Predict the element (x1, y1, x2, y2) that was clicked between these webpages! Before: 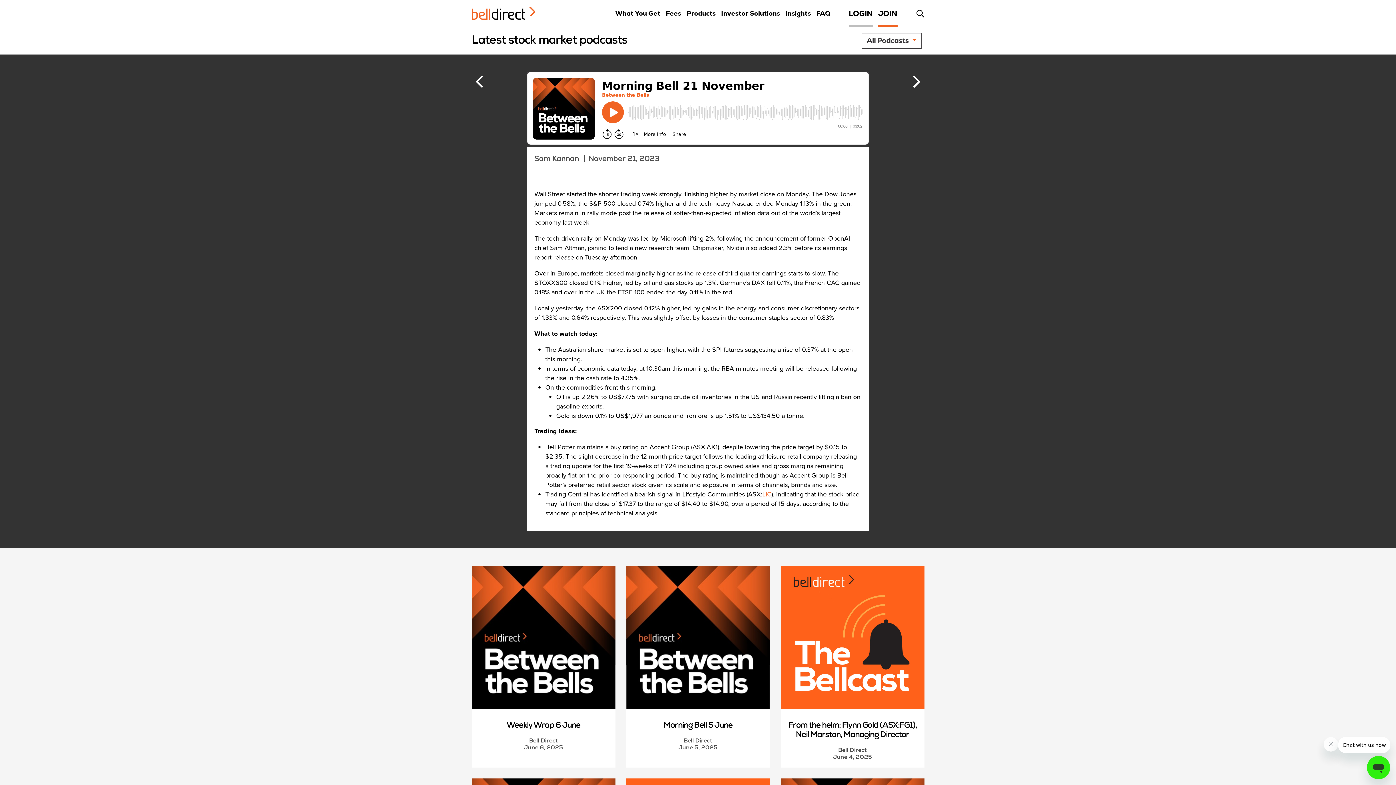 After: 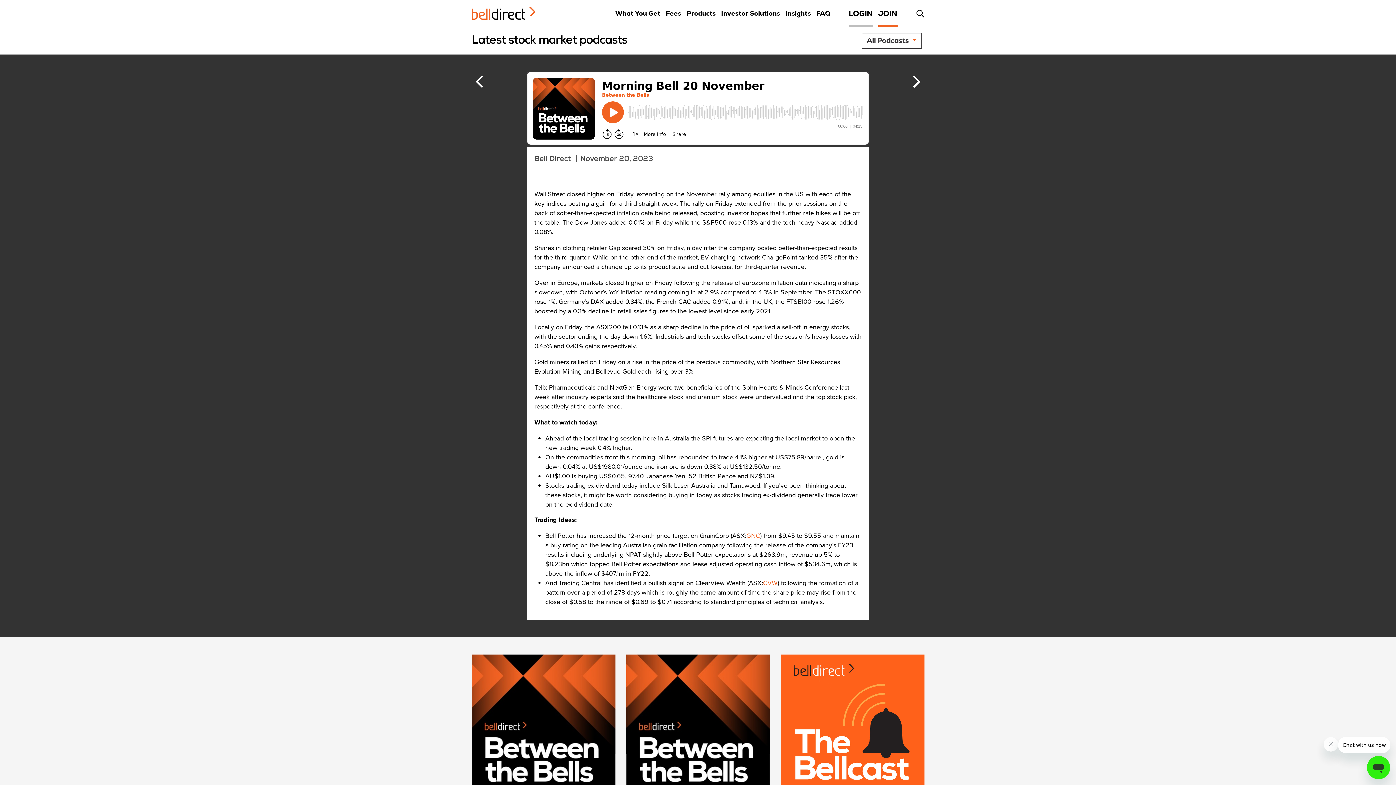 Action: bbox: (913, 70, 920, 92)